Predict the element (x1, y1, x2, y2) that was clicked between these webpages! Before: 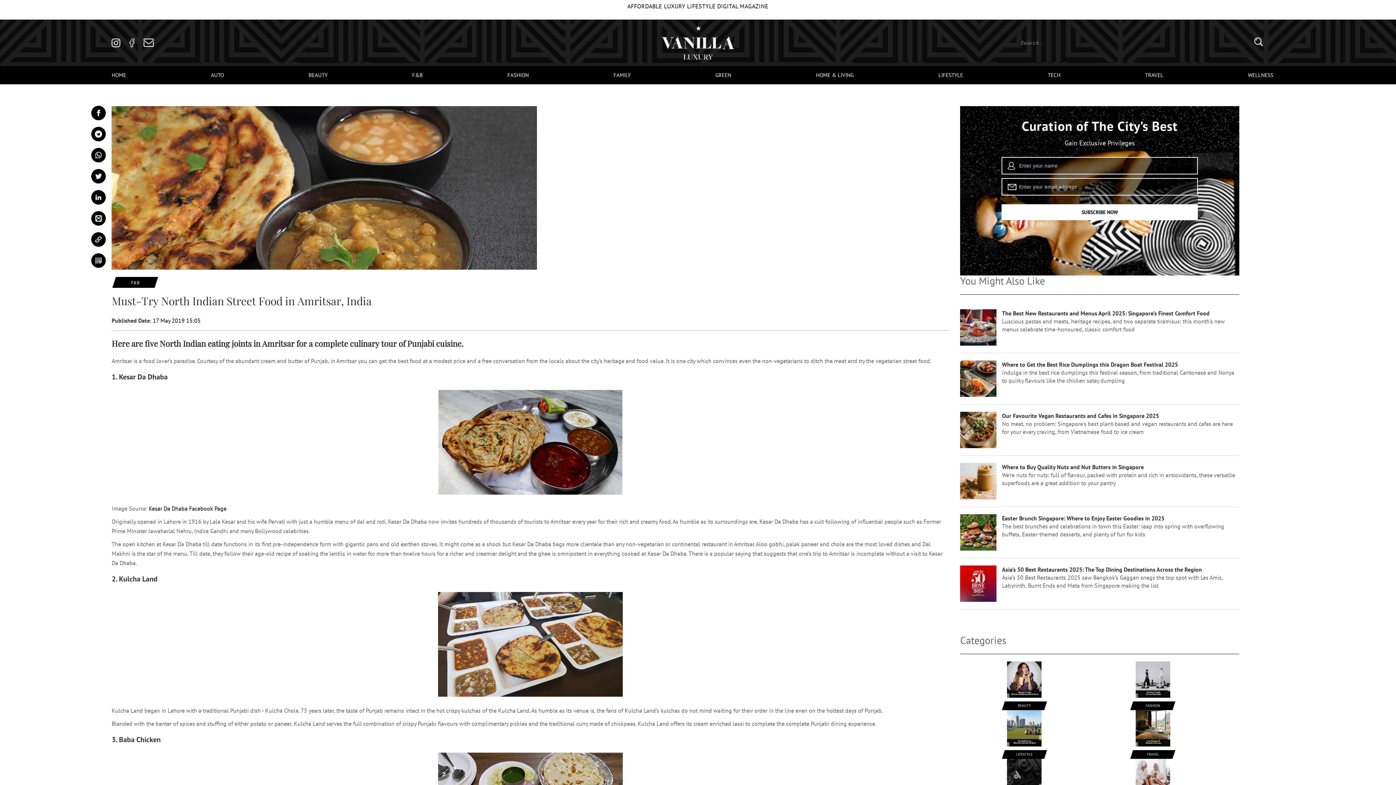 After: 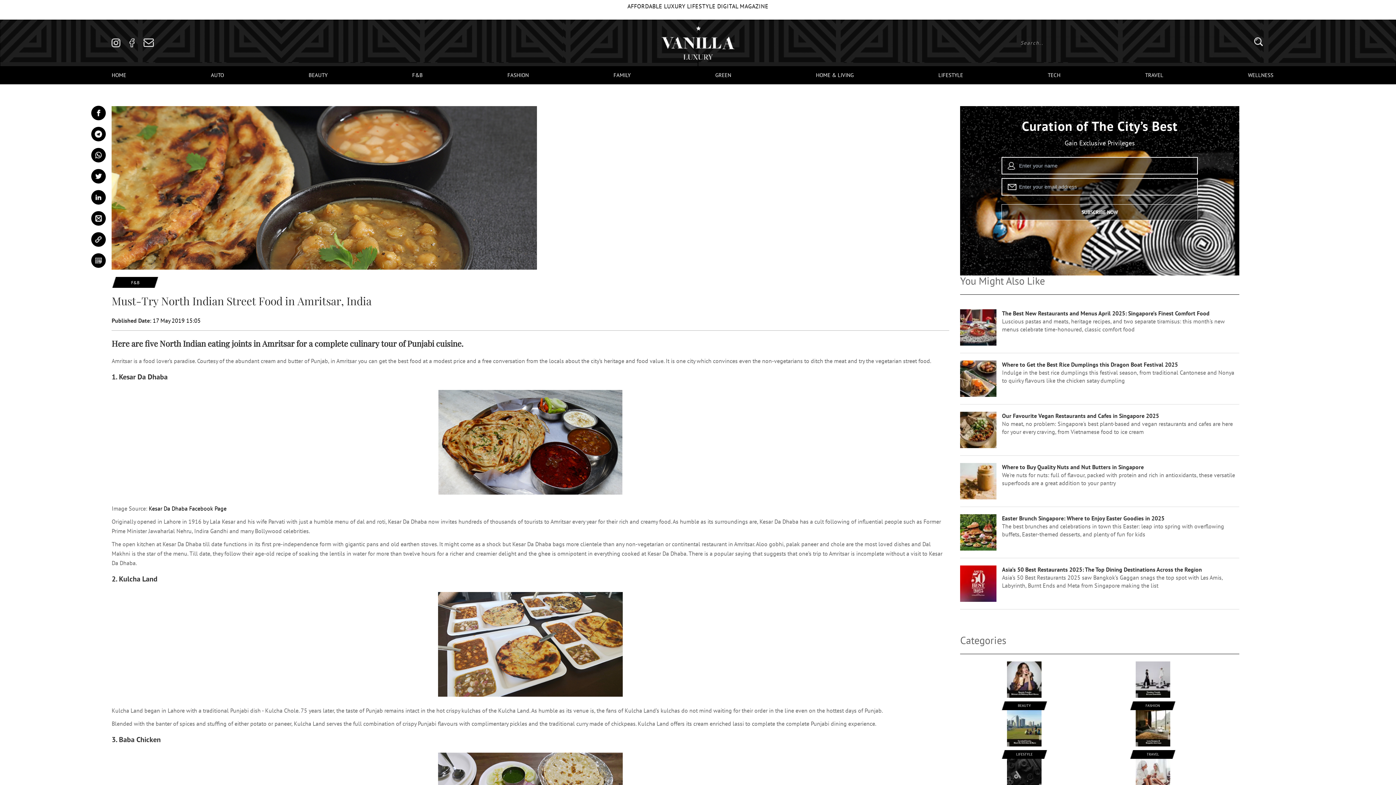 Action: bbox: (1001, 204, 1198, 220) label: SUBSCRIBE NOW